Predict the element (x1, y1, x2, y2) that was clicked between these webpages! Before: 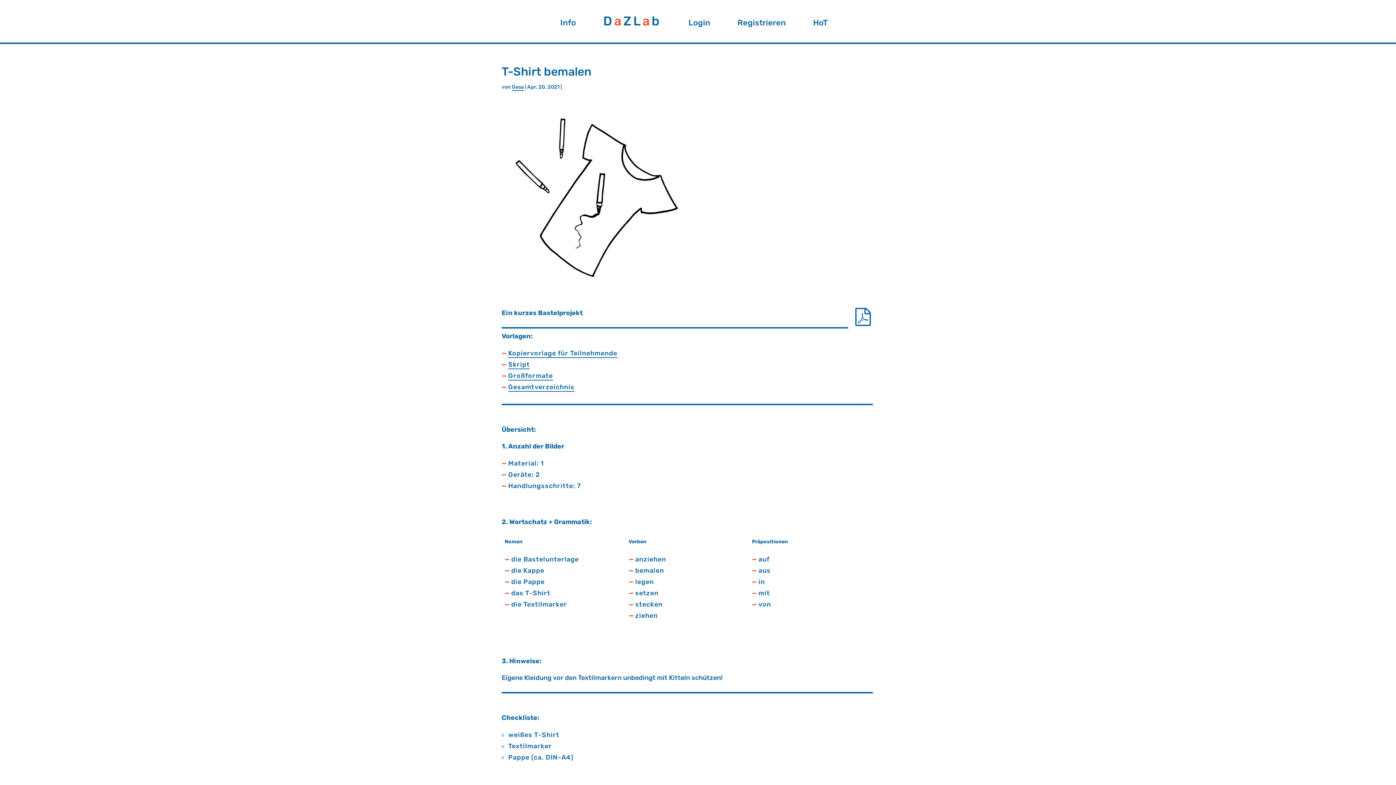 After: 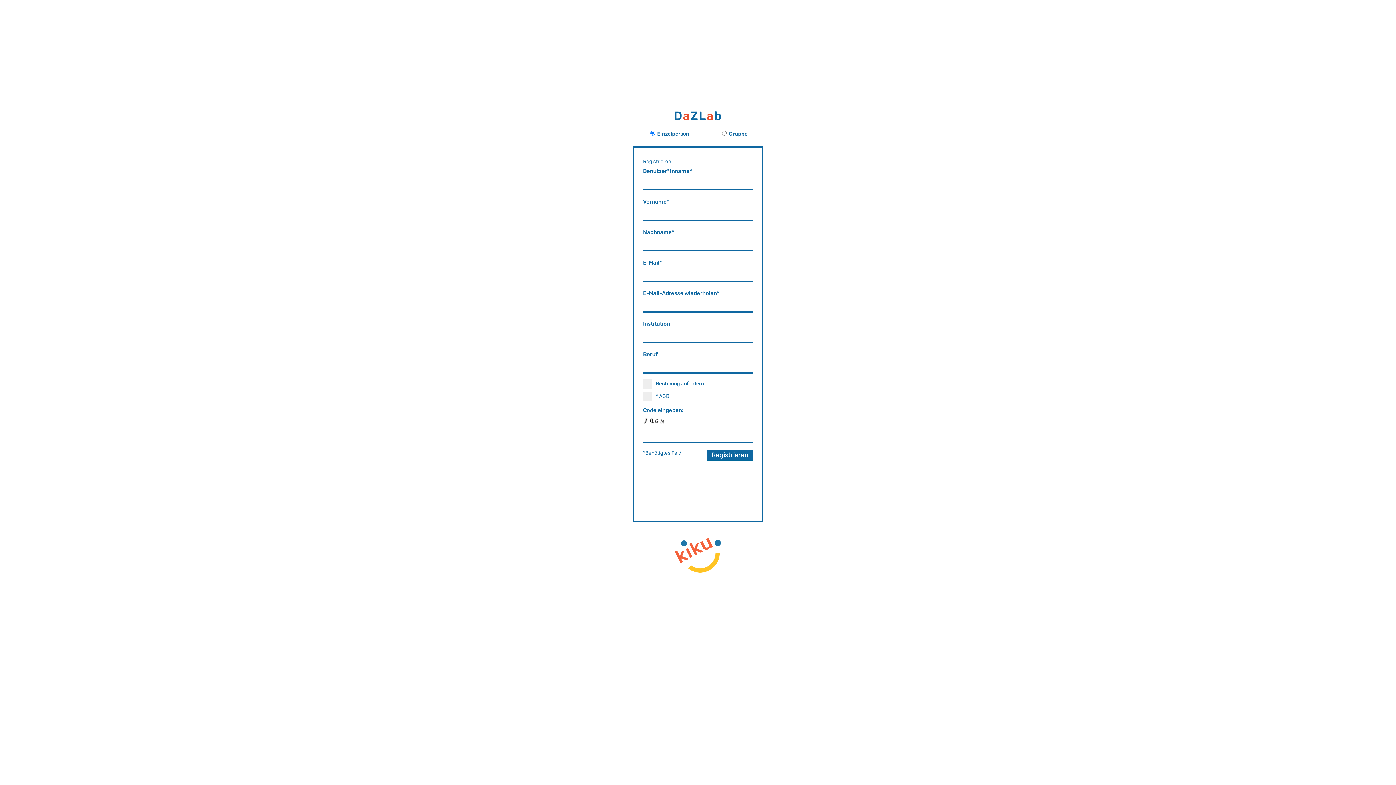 Action: bbox: (737, 22, 786, 42) label: Registrieren